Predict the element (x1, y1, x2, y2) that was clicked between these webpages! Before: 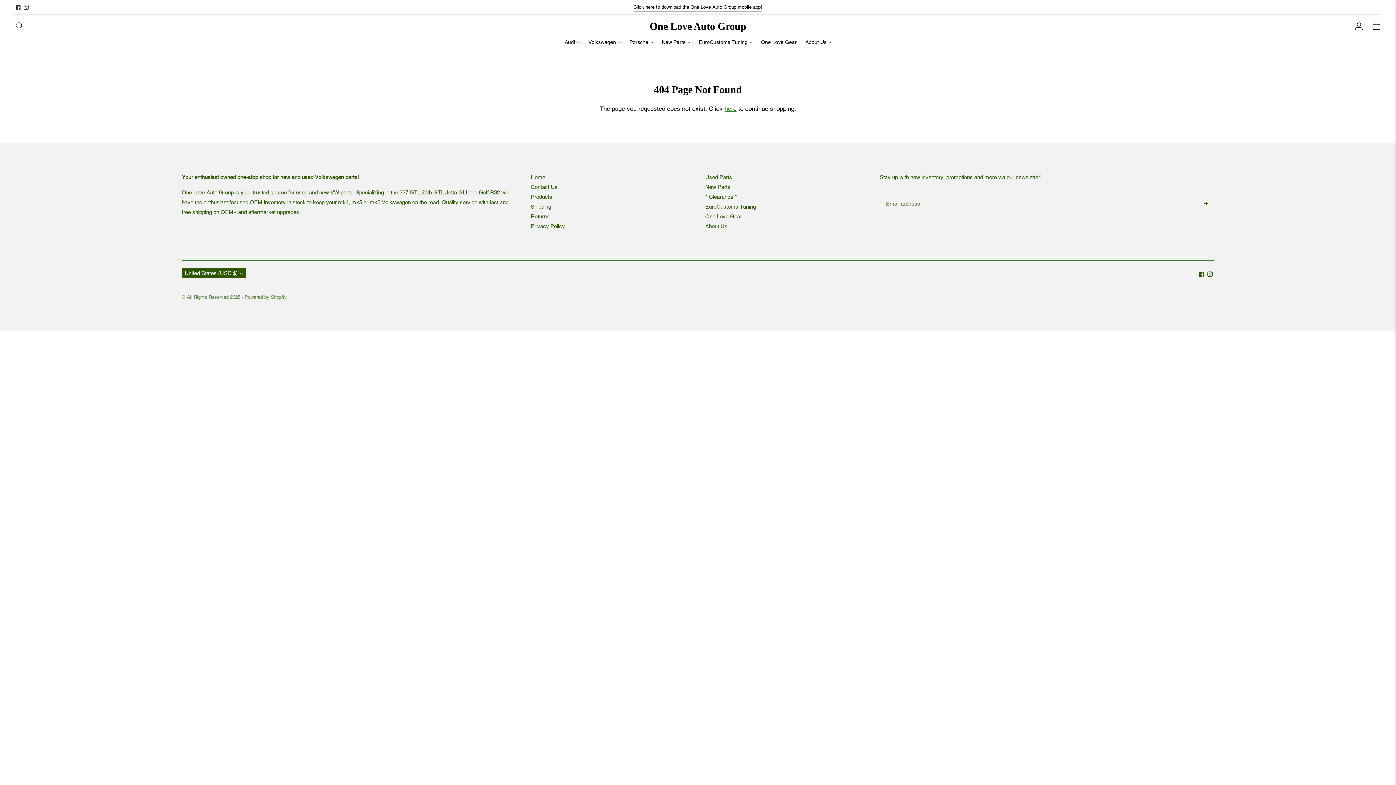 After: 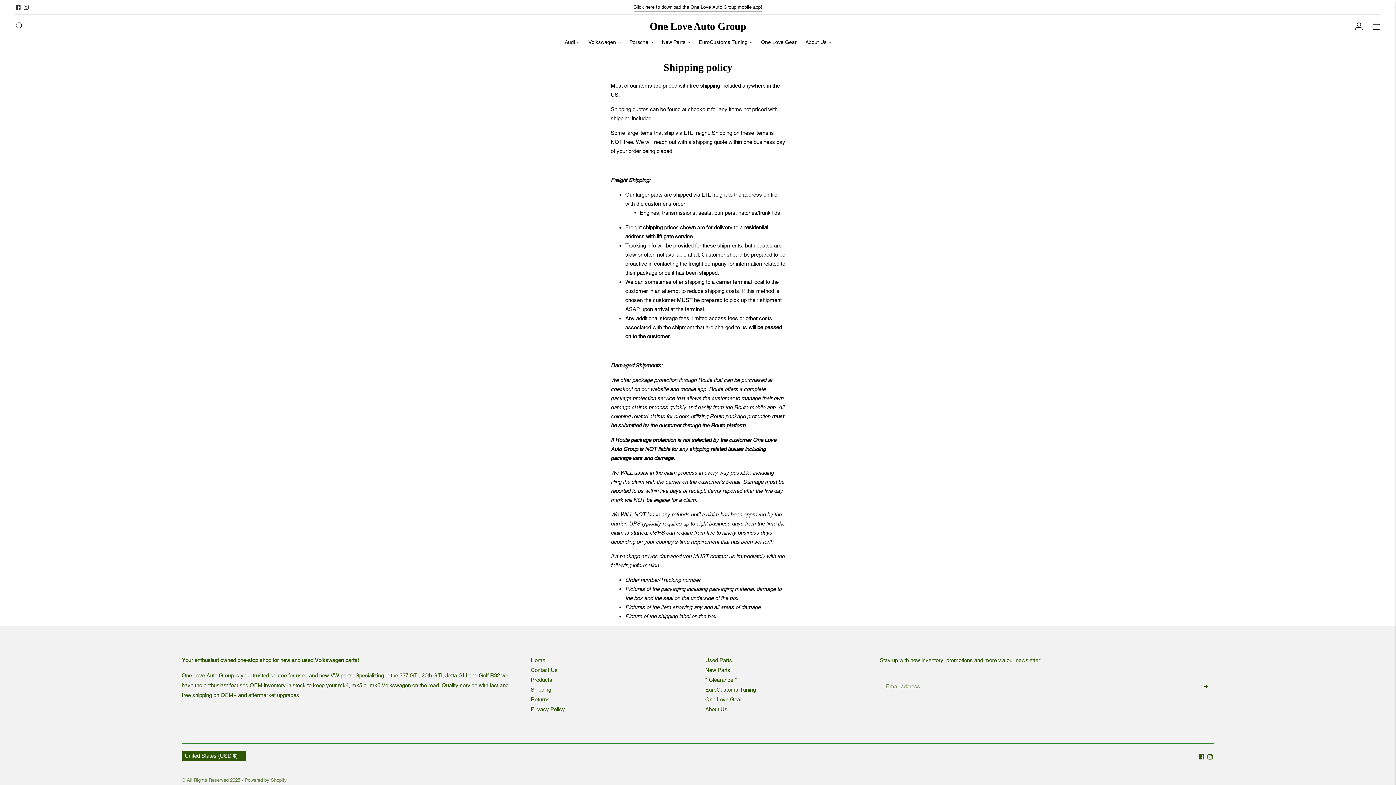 Action: label: Shipping bbox: (530, 203, 551, 209)